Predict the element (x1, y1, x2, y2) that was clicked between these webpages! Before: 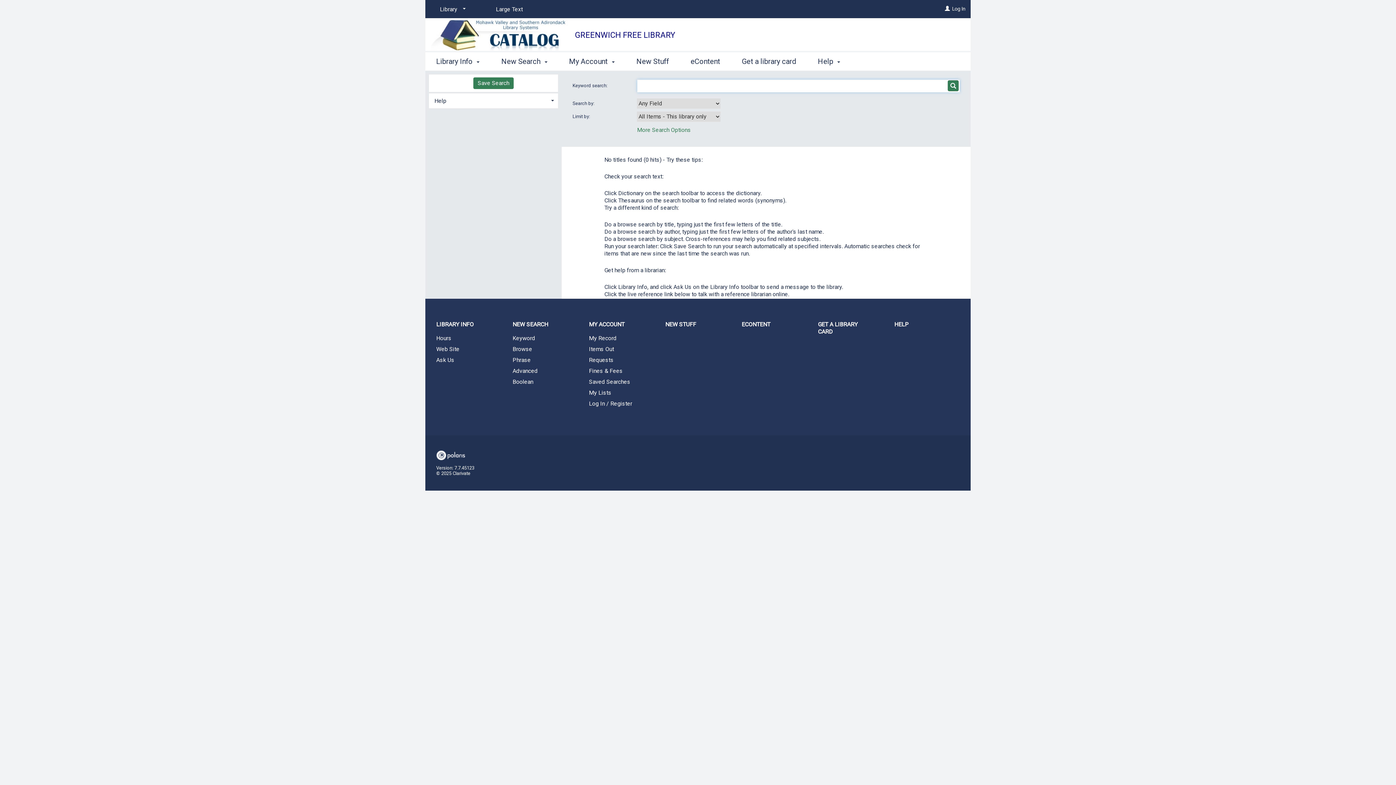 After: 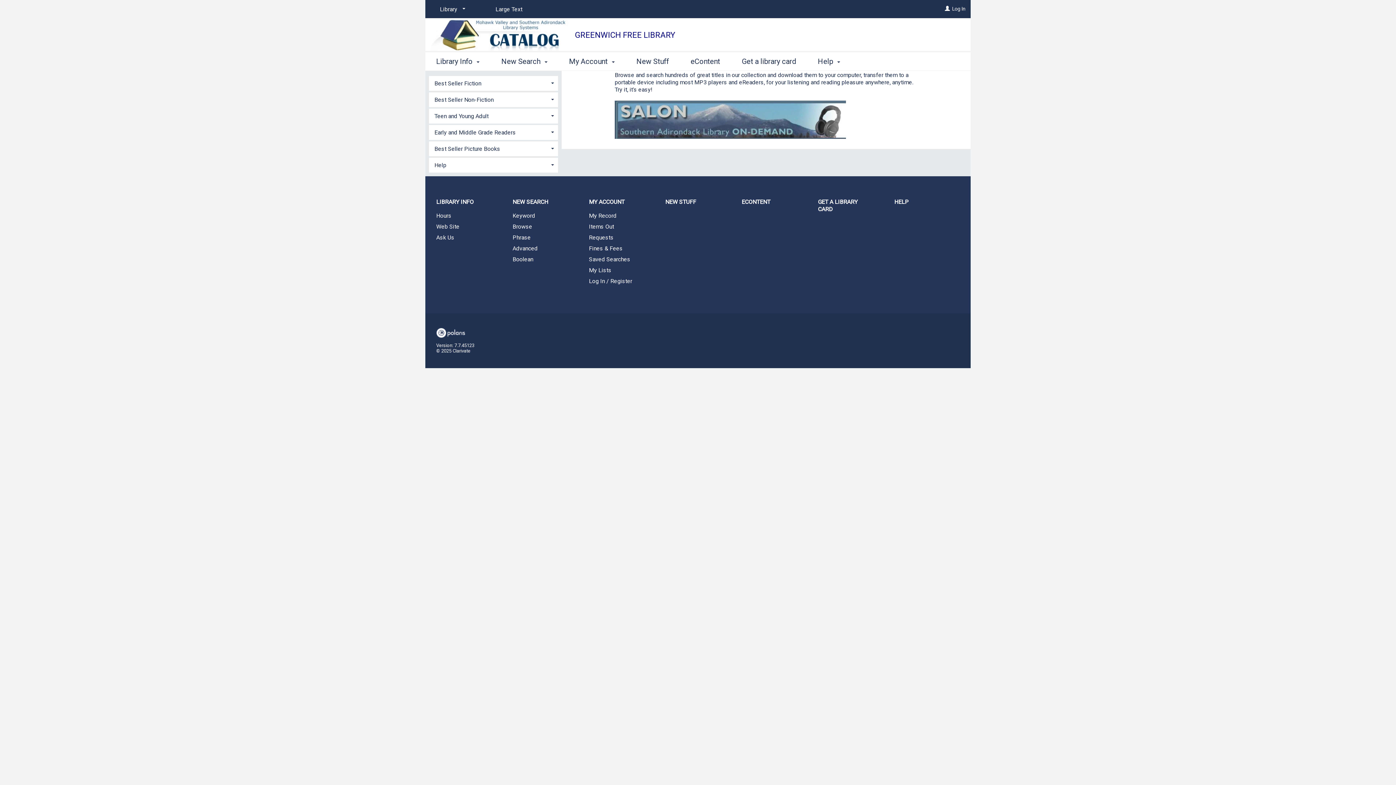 Action: label: ECONTENT bbox: (730, 315, 807, 333)